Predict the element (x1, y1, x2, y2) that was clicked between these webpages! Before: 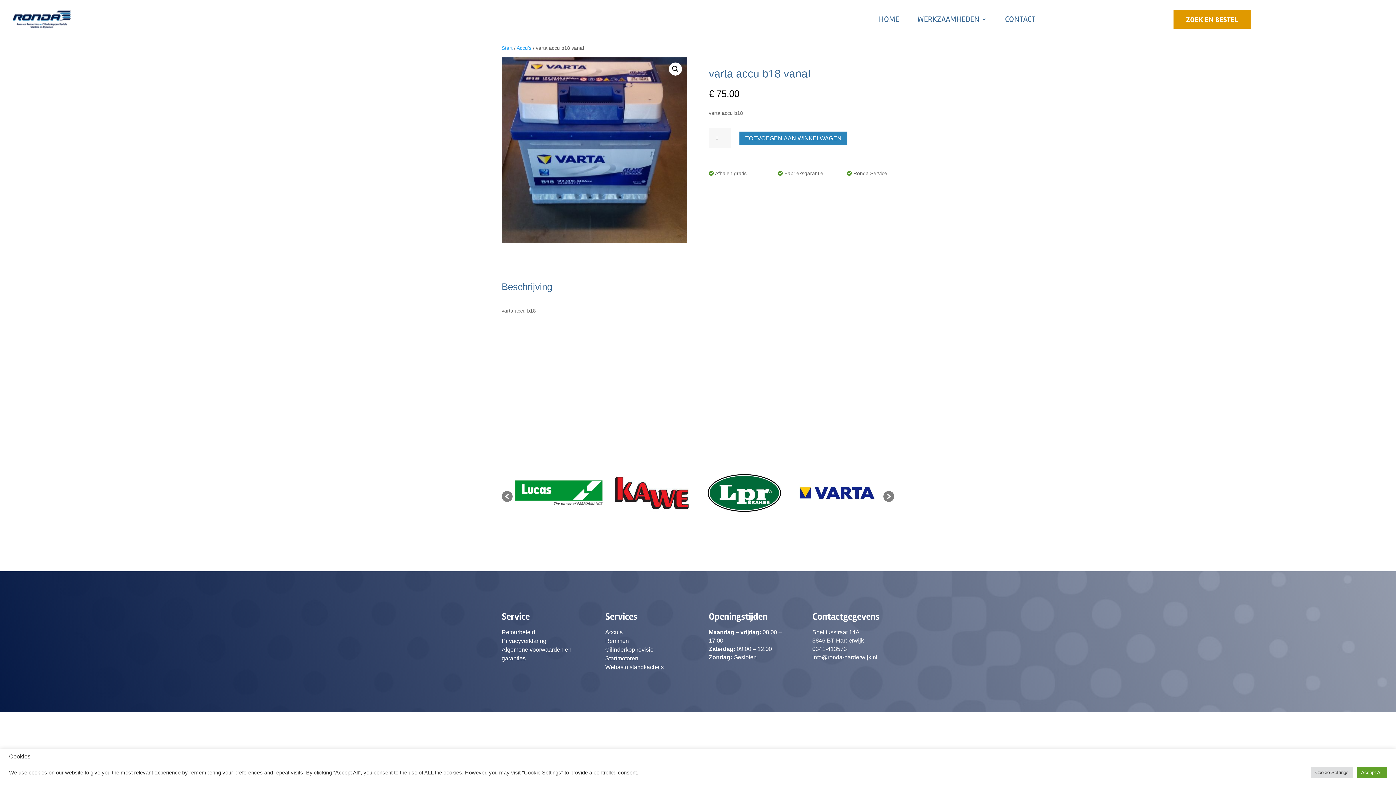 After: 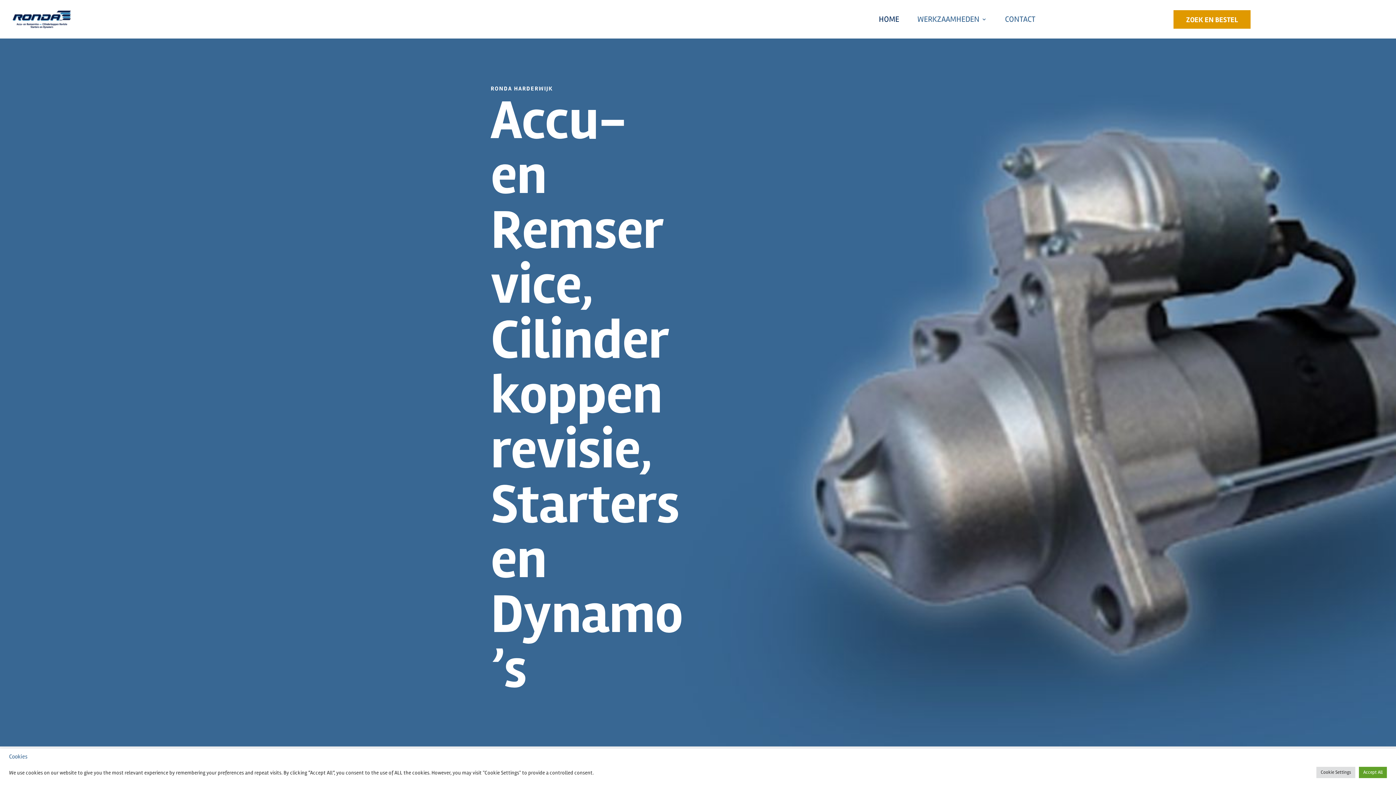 Action: label: Start bbox: (501, 45, 512, 50)